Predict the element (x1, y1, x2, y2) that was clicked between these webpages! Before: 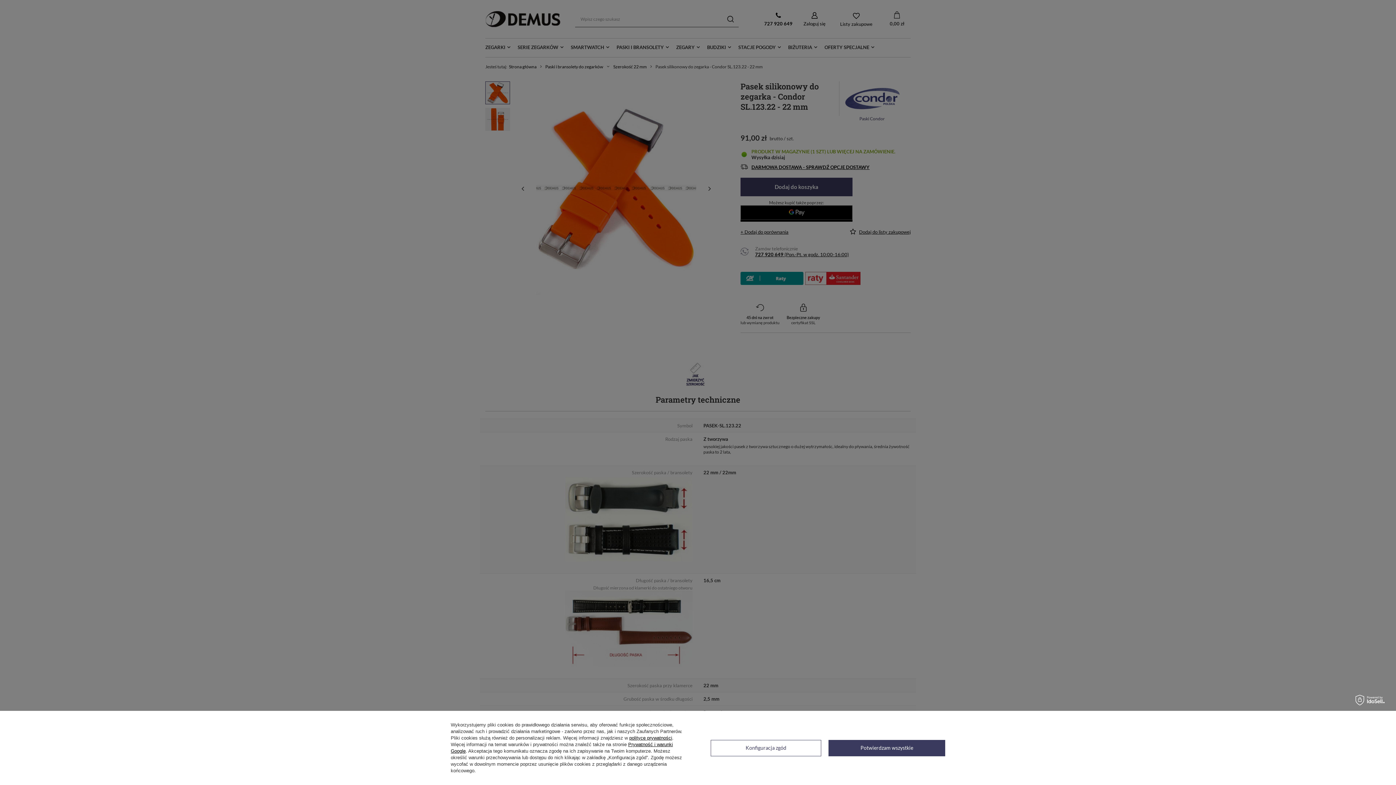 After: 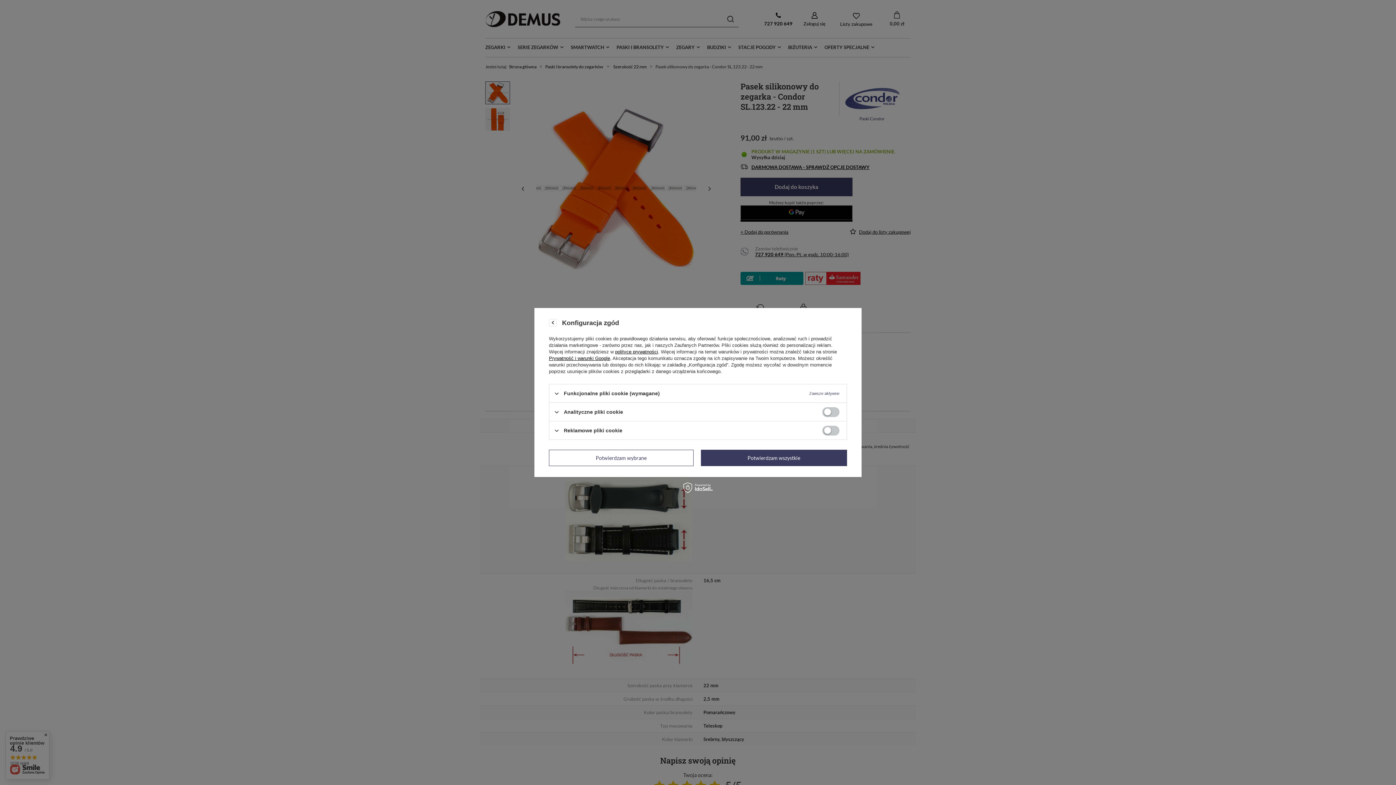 Action: bbox: (710, 740, 821, 756) label: Konfiguracja zgód